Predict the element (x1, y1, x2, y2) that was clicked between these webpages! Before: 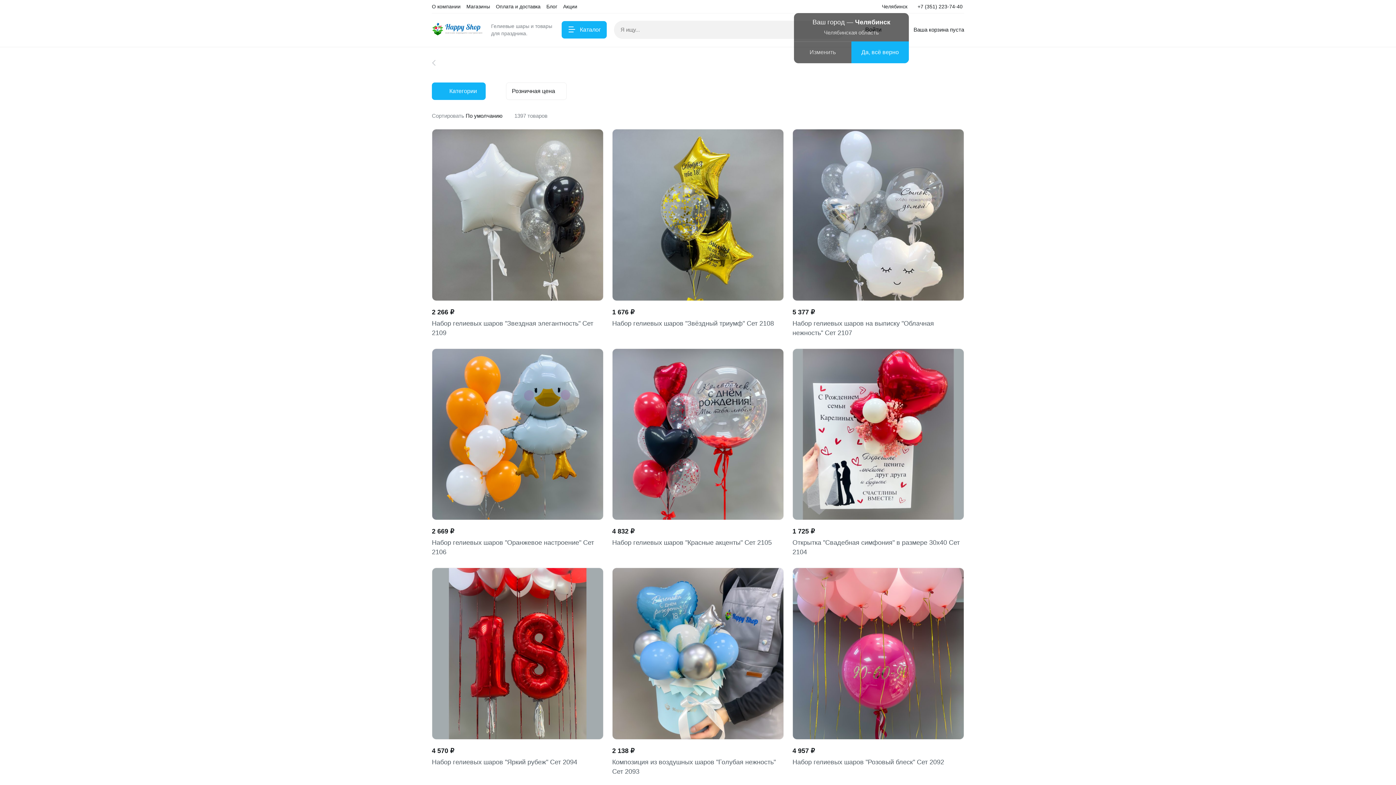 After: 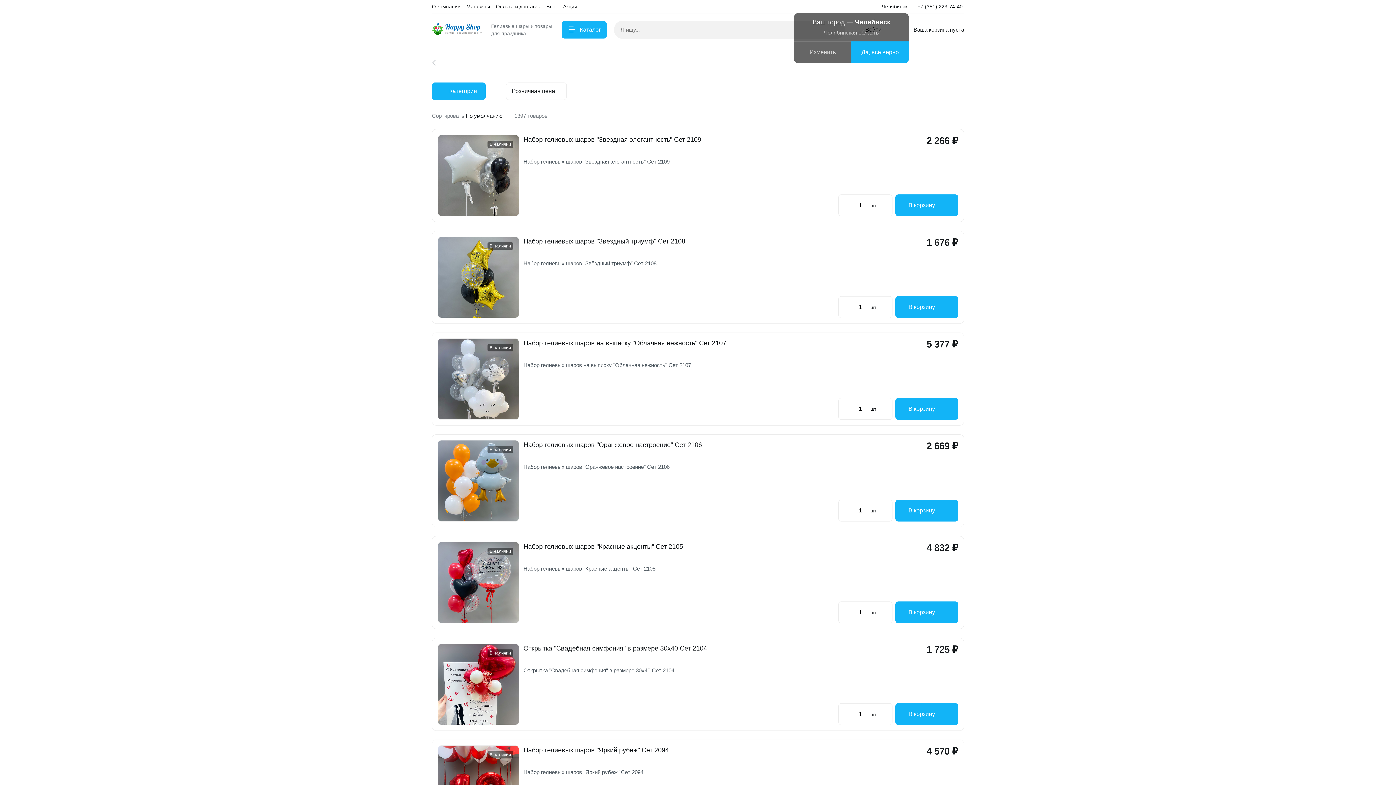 Action: bbox: (958, 111, 964, 120)